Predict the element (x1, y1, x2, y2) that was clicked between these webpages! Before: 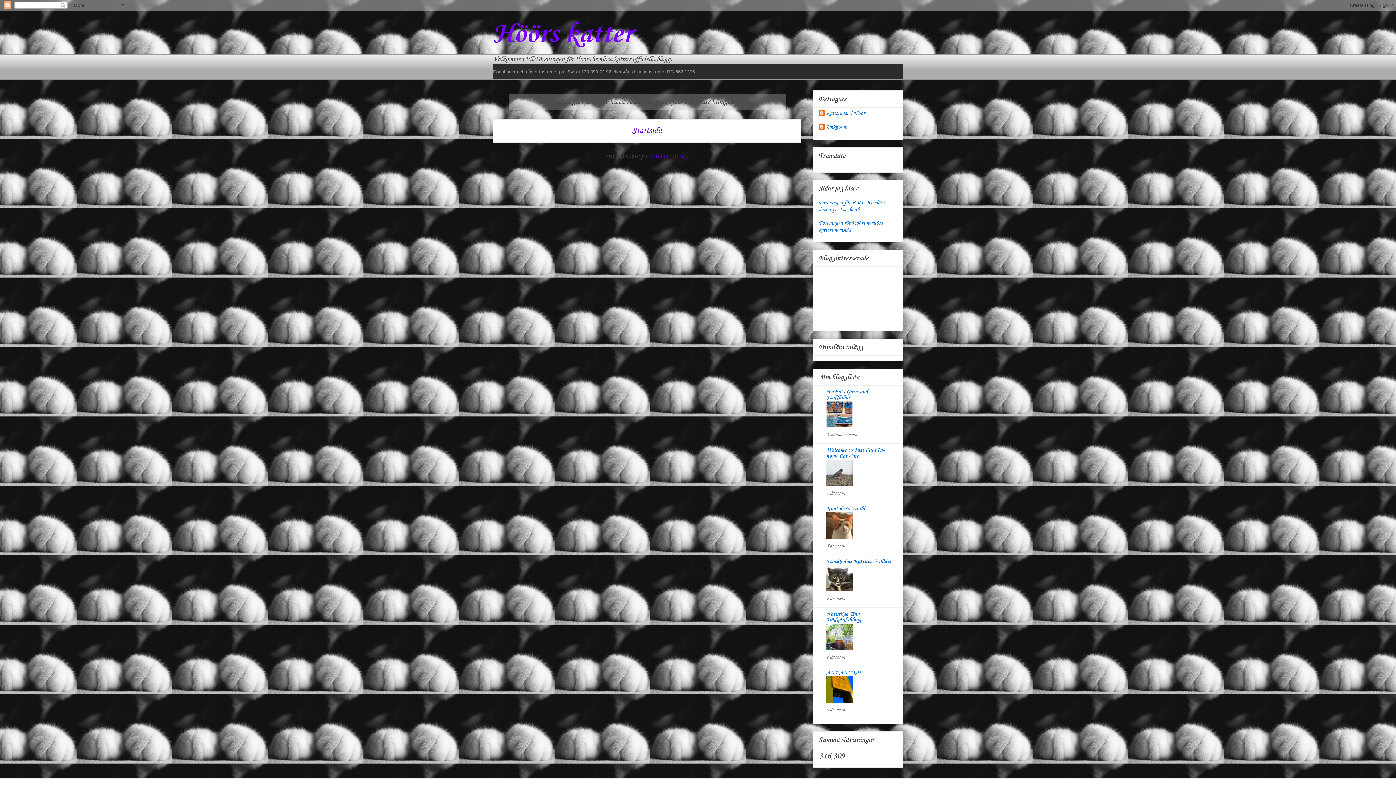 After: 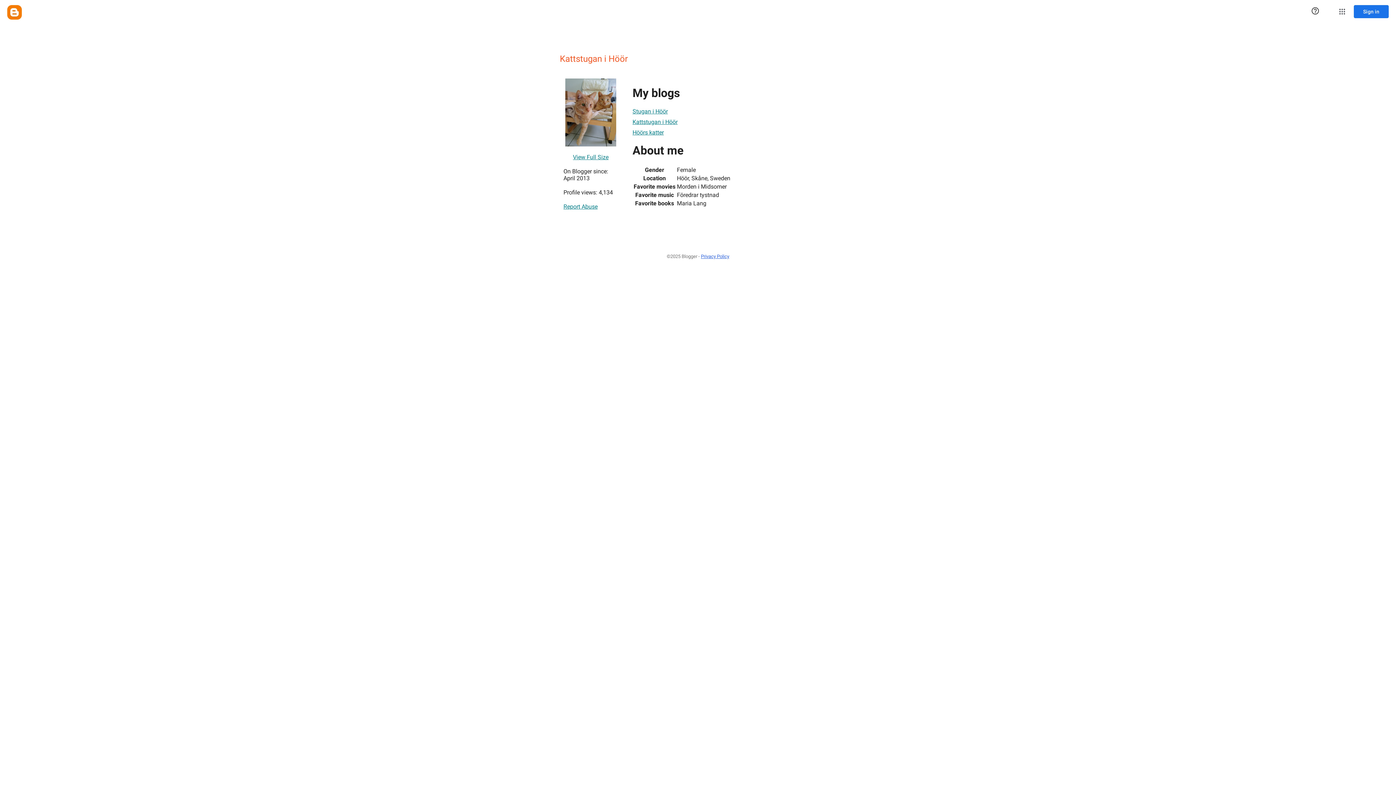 Action: label: Kattstugan i Höör bbox: (818, 110, 865, 117)